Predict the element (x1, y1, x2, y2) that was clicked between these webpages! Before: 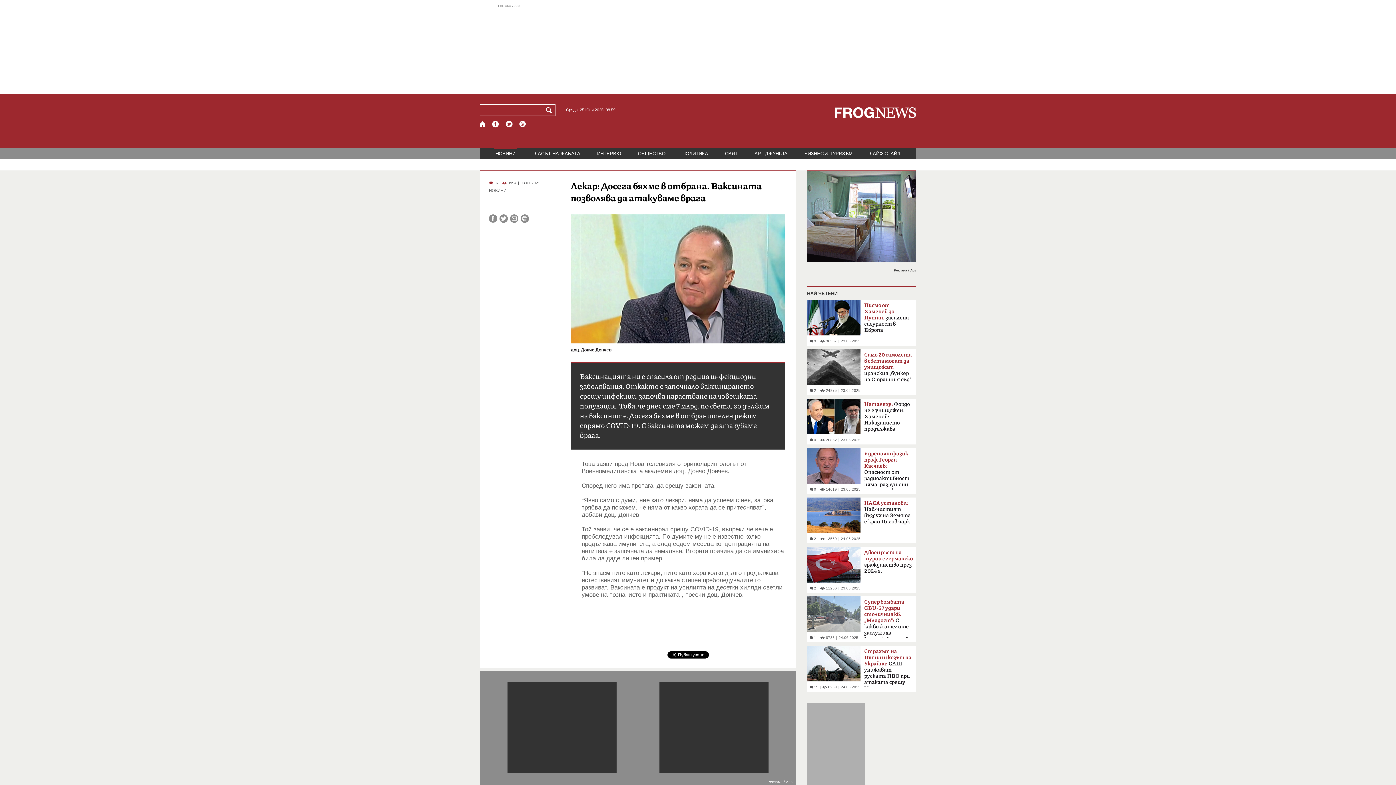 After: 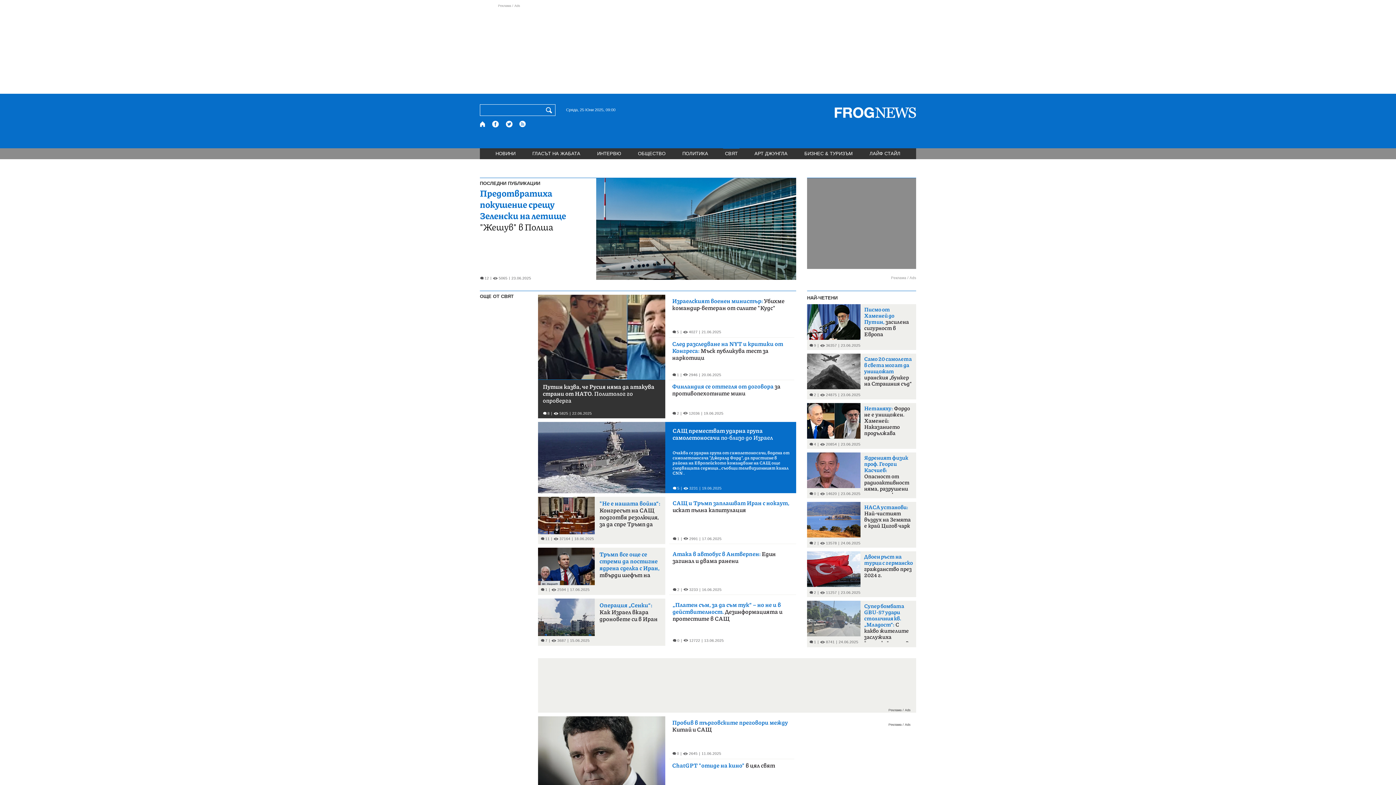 Action: bbox: (723, 148, 739, 159) label: СВЯТ